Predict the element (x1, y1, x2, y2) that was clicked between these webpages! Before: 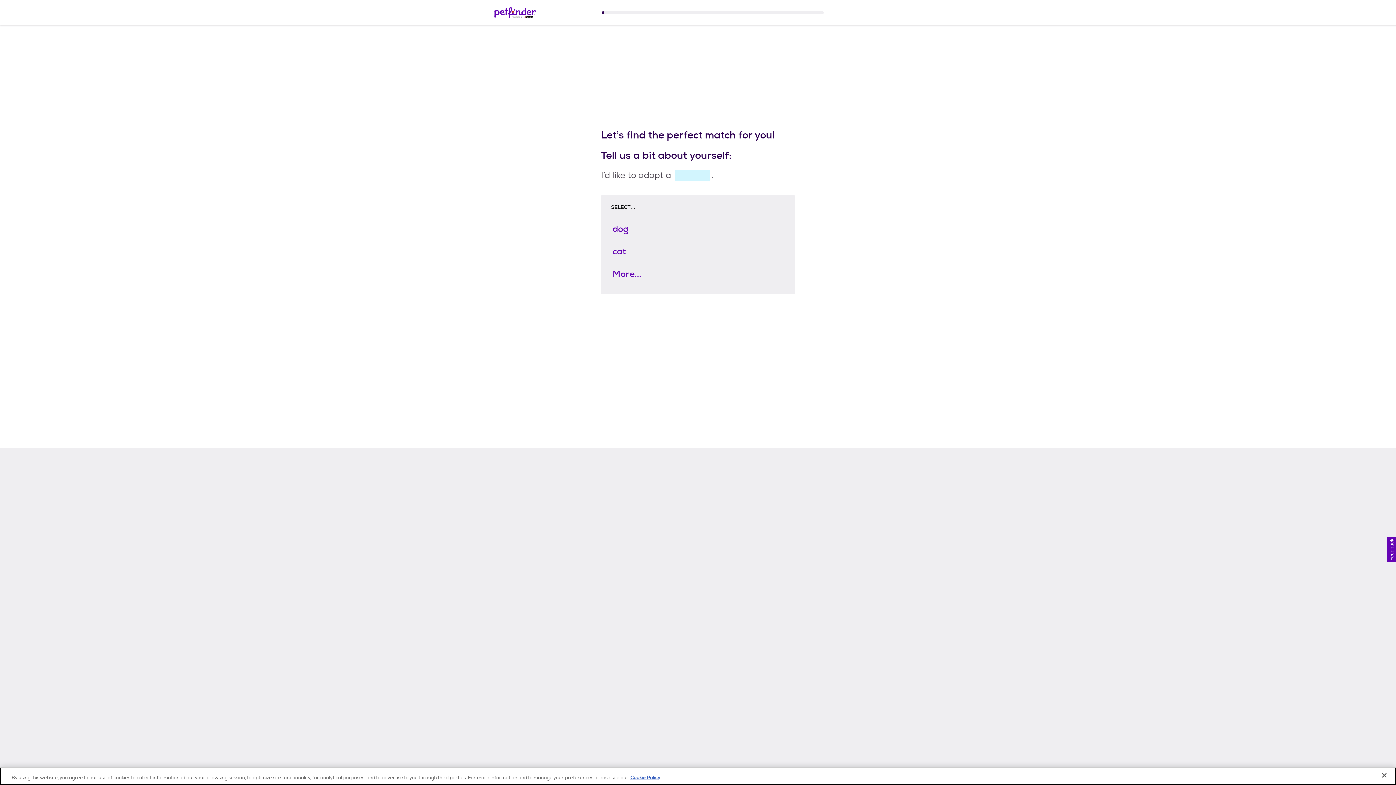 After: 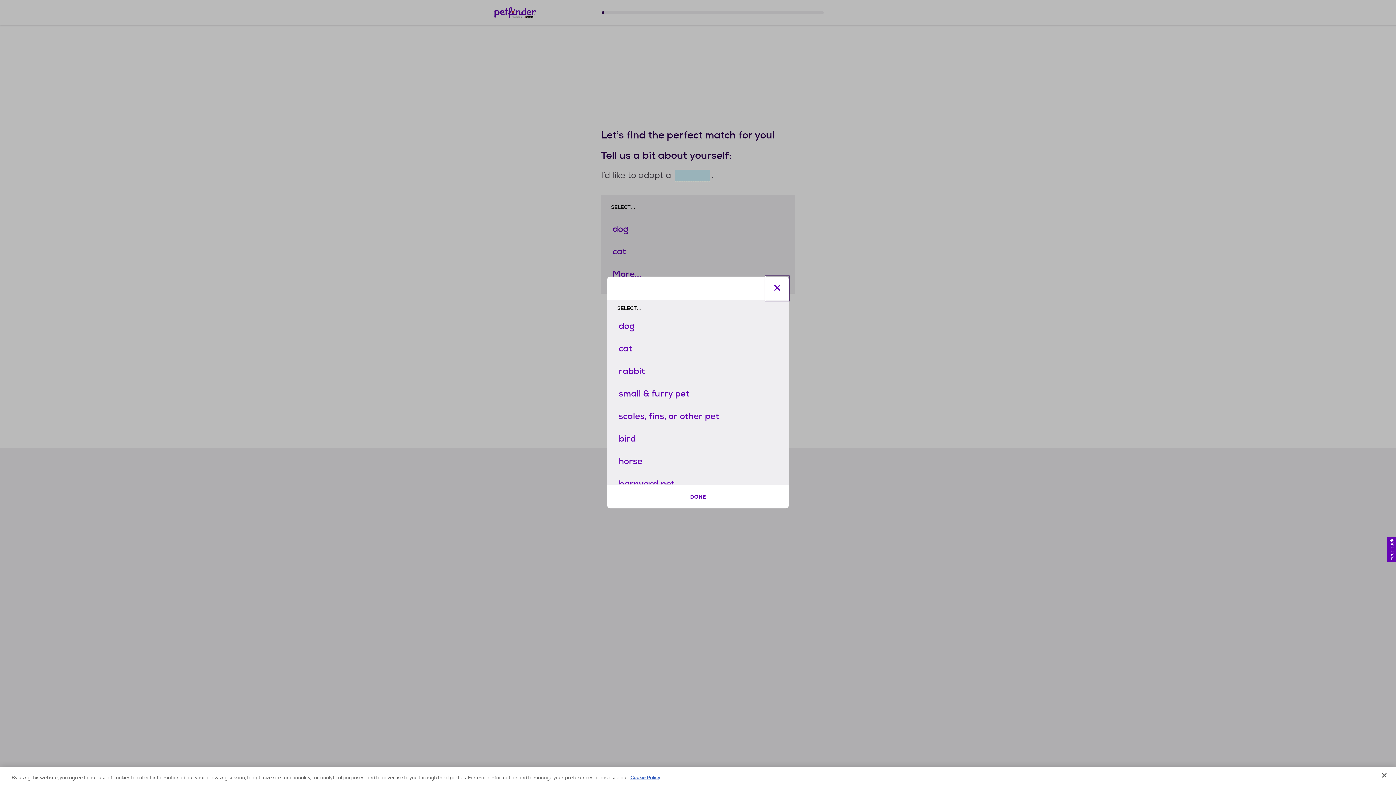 Action: bbox: (604, 265, 792, 282) label: More...